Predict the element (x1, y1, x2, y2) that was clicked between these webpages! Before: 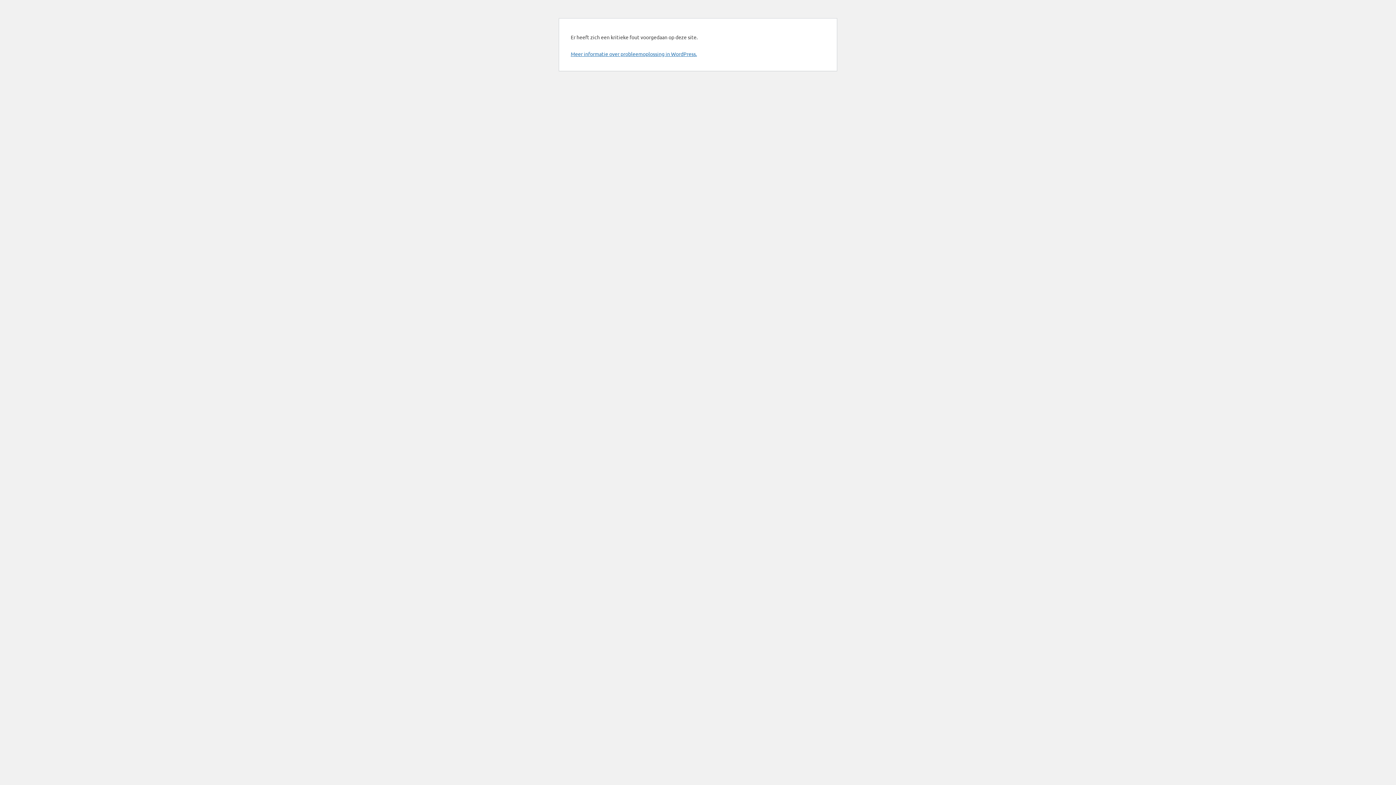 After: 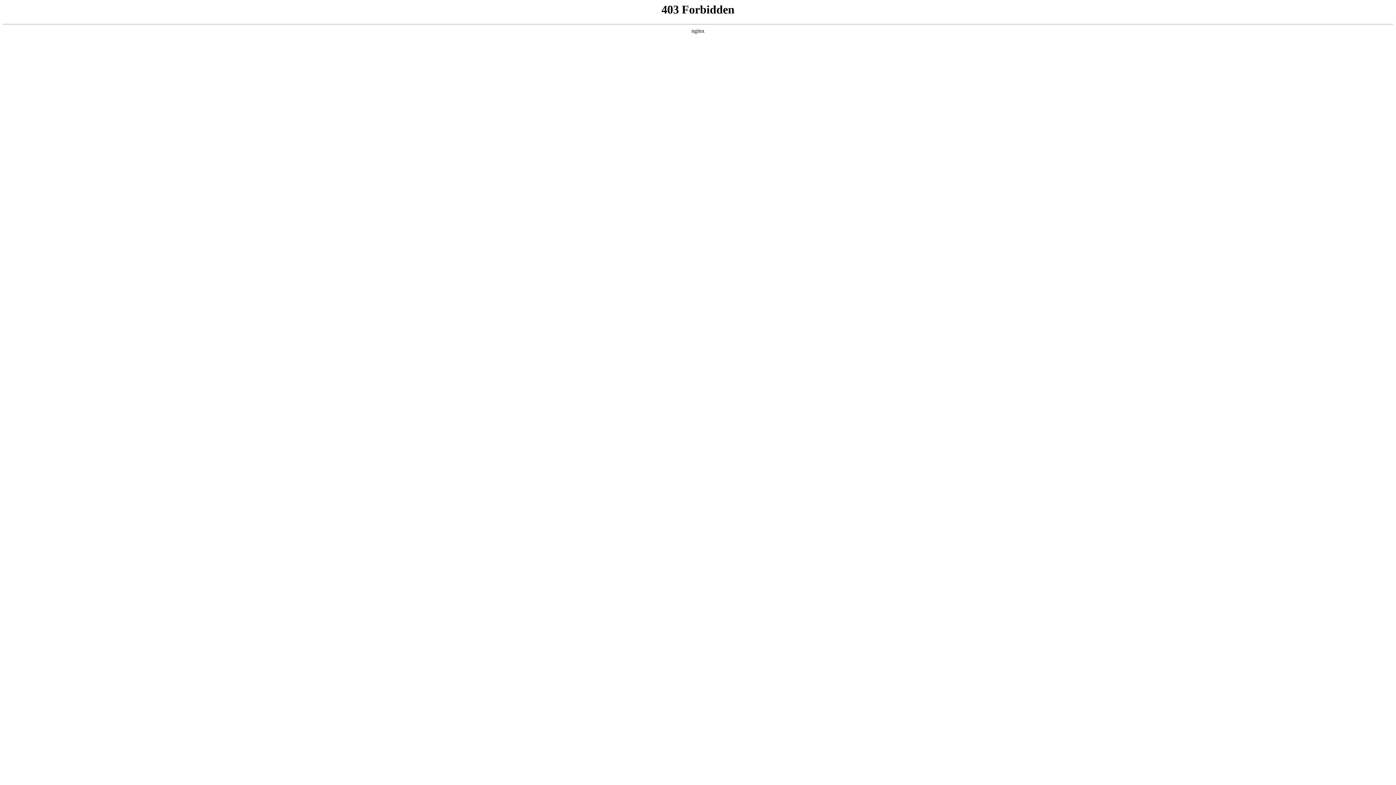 Action: label: Meer informatie over probleemoplossing in WordPress. bbox: (570, 50, 697, 57)